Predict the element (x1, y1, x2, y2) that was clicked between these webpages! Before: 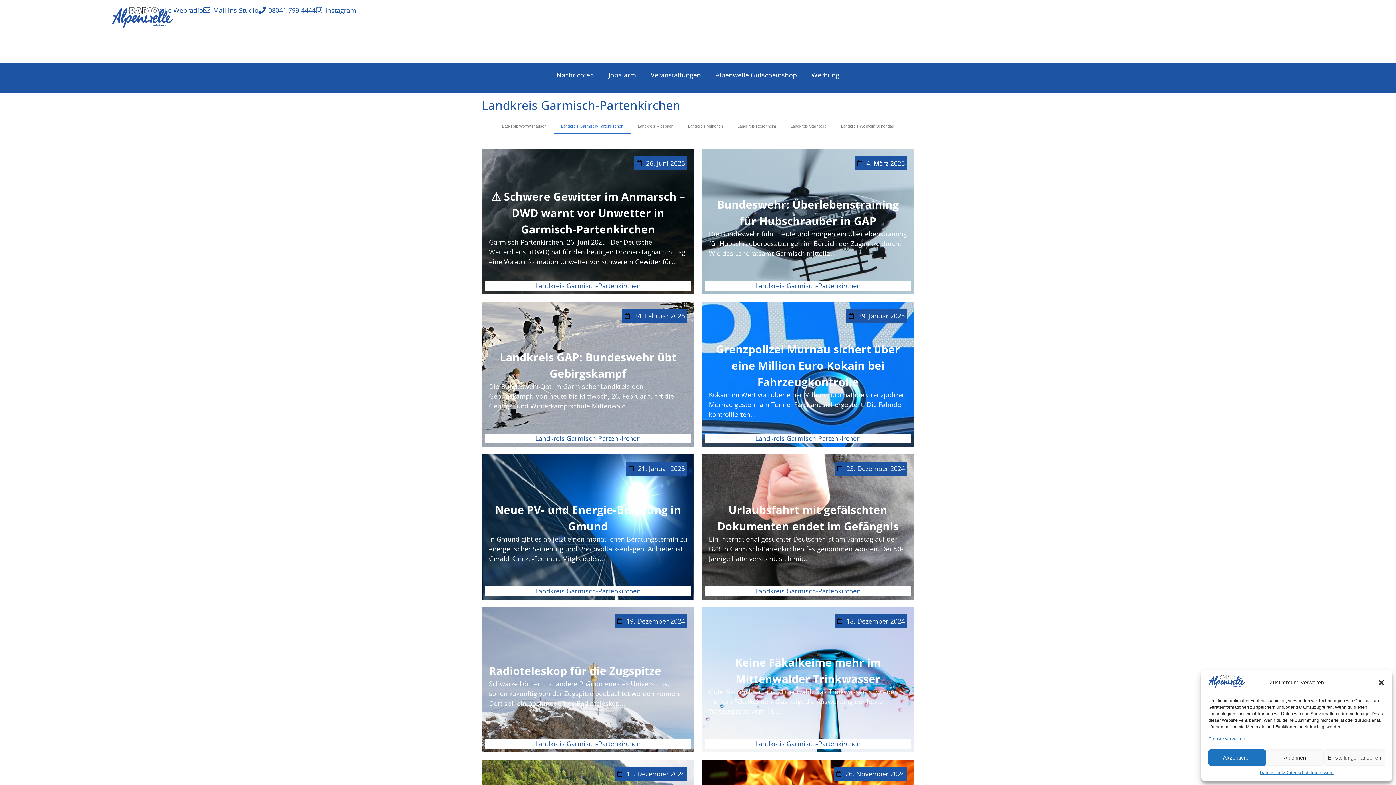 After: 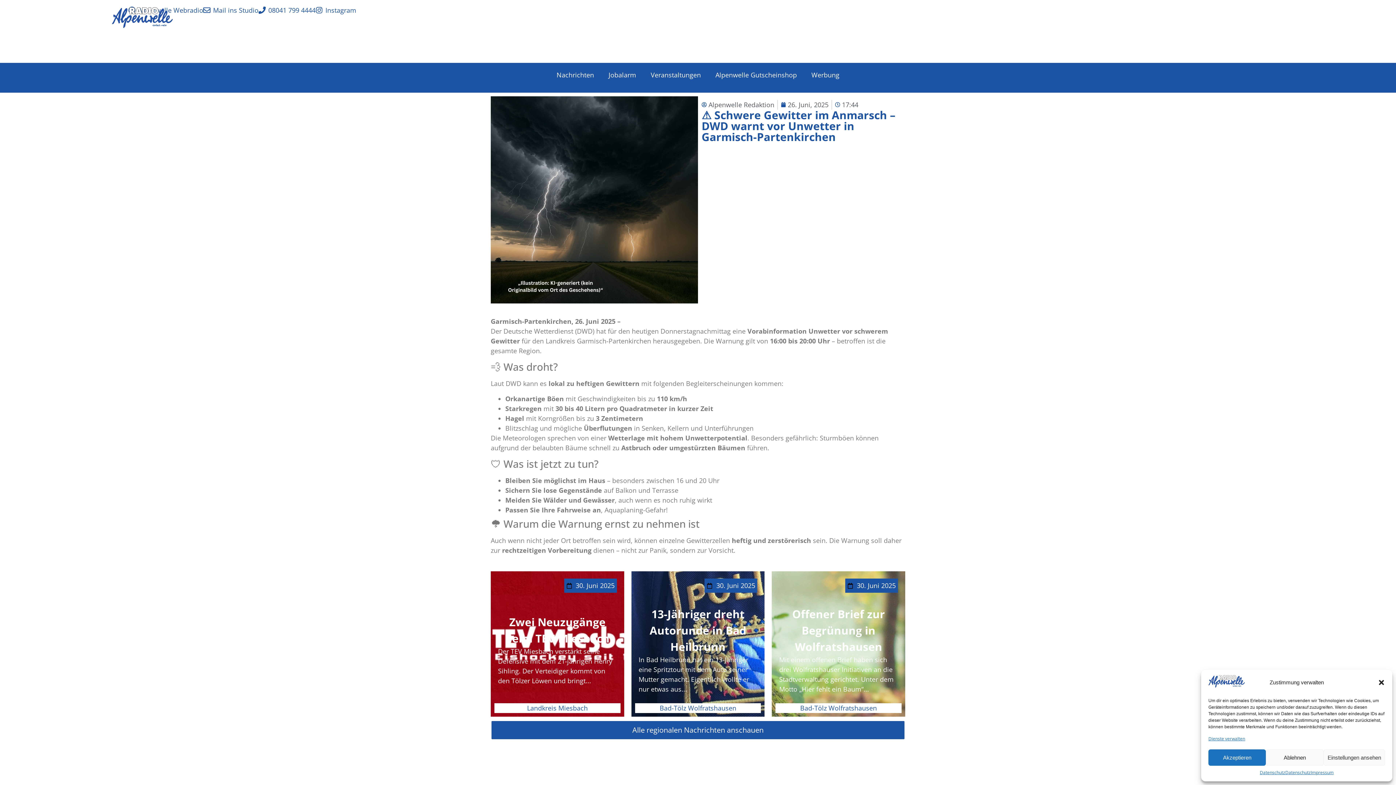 Action: bbox: (485, 184, 690, 270) label: ⚠️ Schwere Gewitter im Anmarsch – DWD warnt vor Unwetter in Garmisch-Partenkirchen
Garmisch-Partenkirchen, 26. Juni 2025 –Der Deutsche Wetterdienst (DWD) hat für den heutigen Donnerstagnachmittag eine Vorabinformation Unwetter vor schwerem Gewitter für...